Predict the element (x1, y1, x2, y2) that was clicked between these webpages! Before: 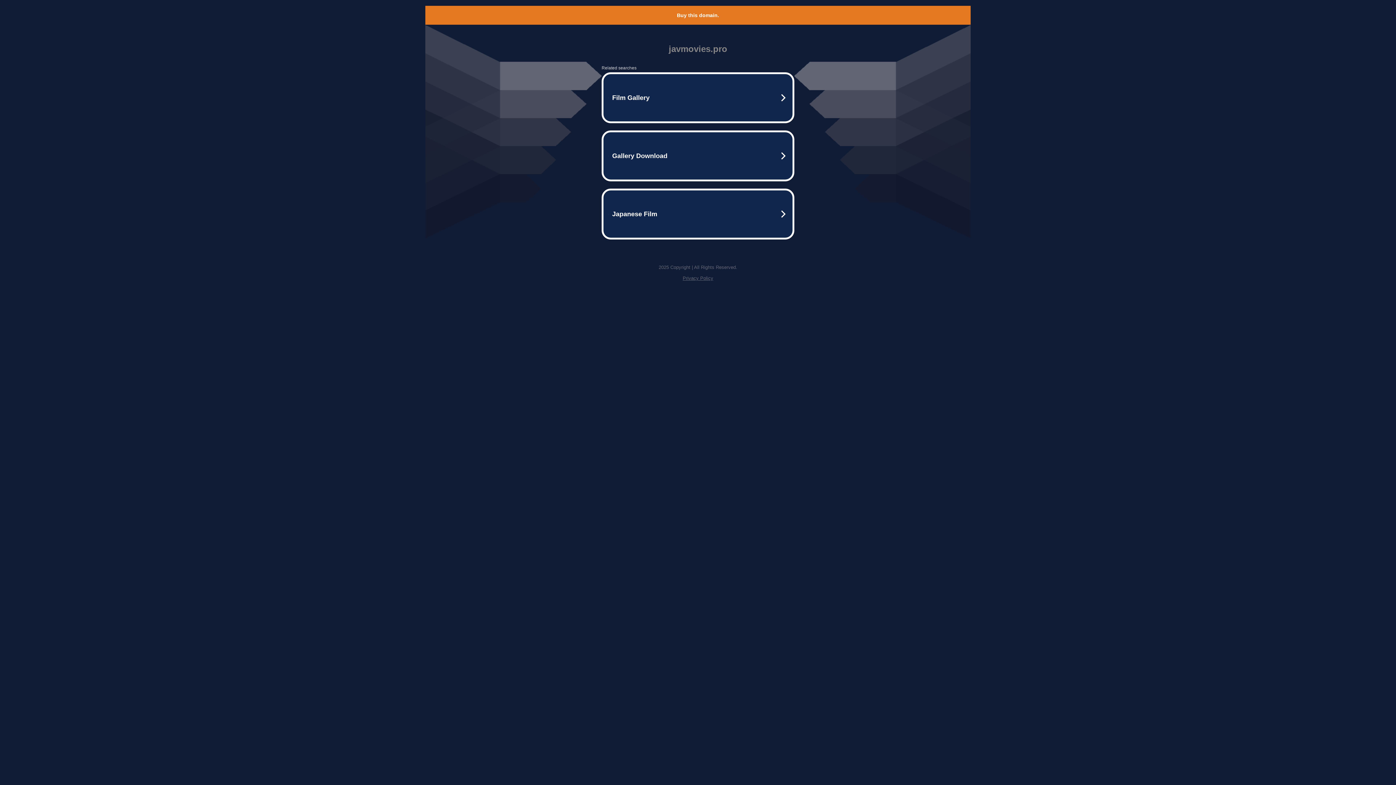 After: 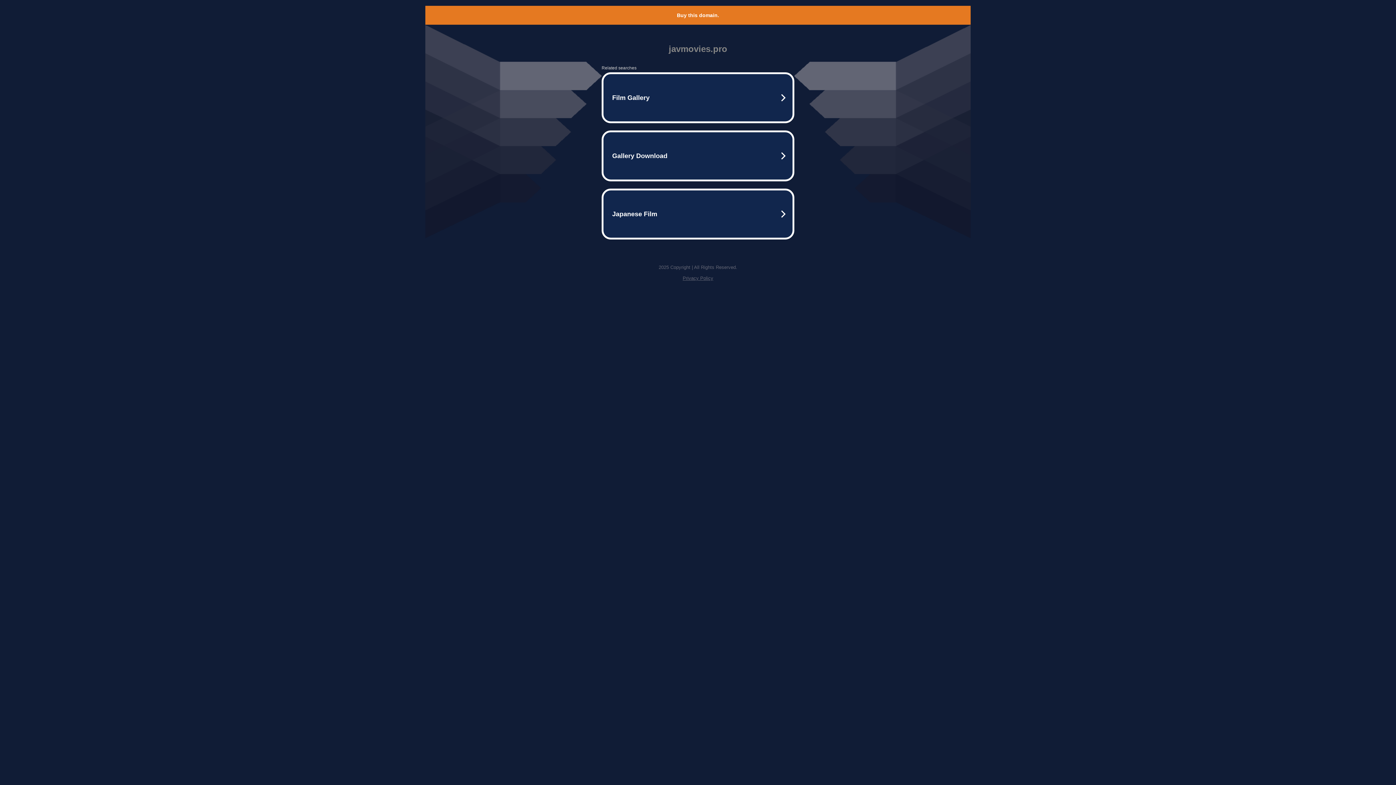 Action: bbox: (677, 12, 719, 18) label: Buy this domain.